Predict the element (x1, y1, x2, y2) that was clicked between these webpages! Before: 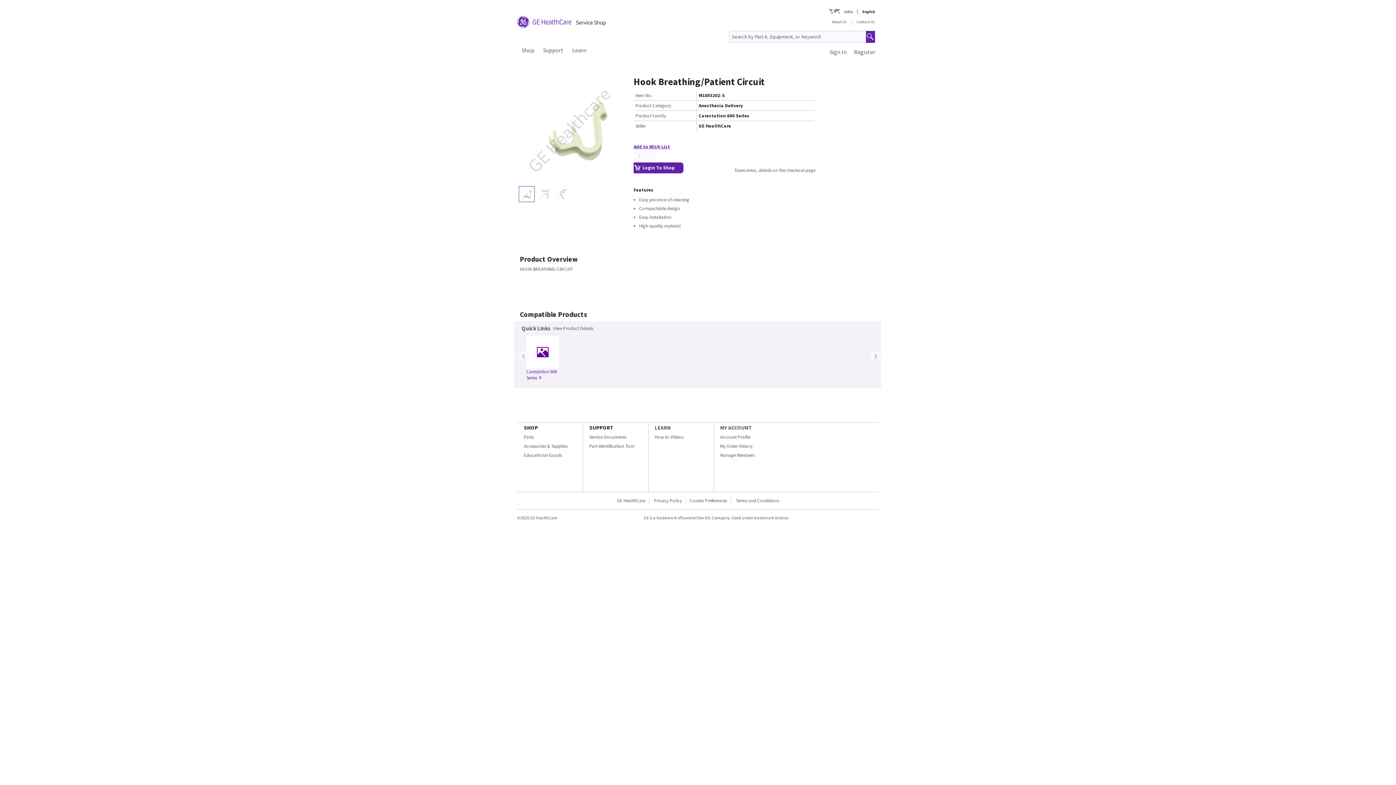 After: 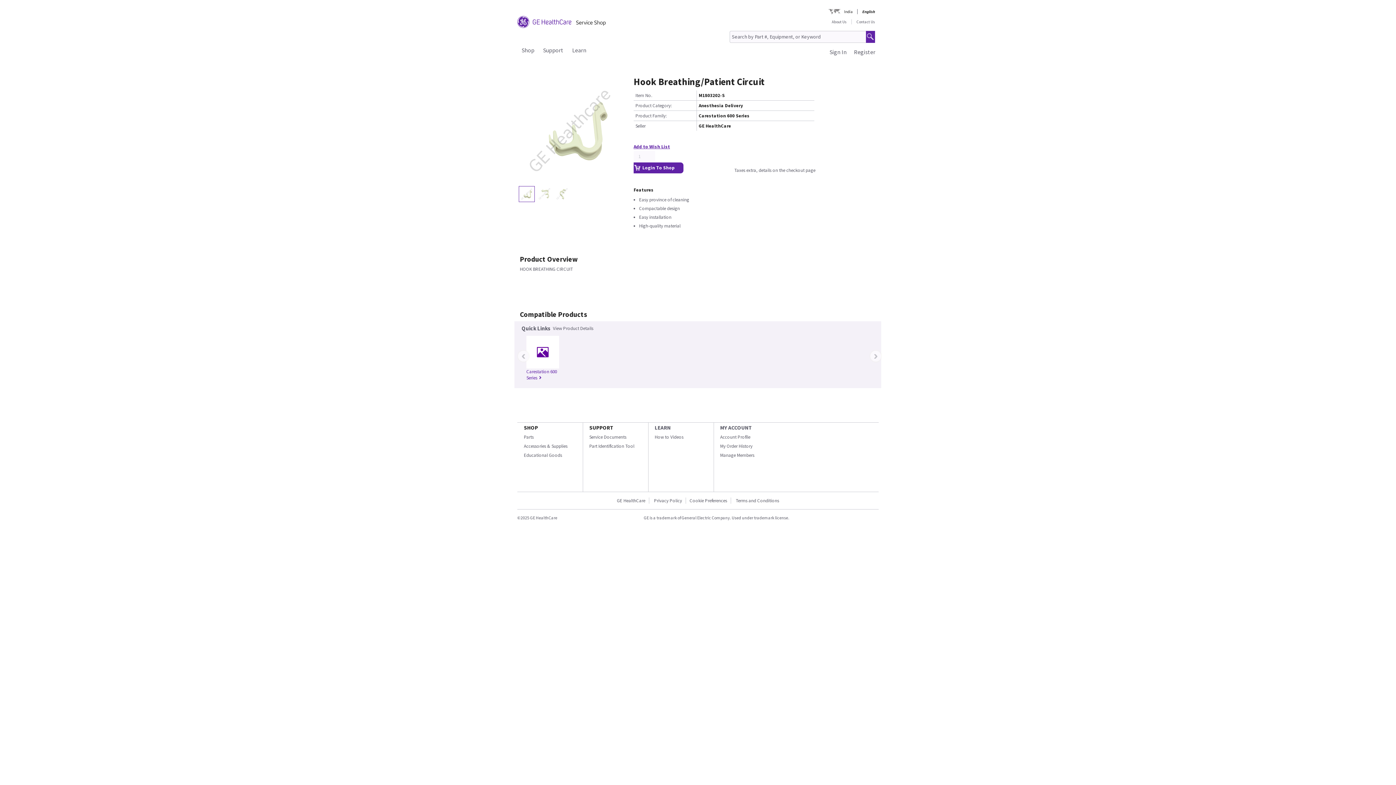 Action: label: LEARN bbox: (654, 424, 670, 431)